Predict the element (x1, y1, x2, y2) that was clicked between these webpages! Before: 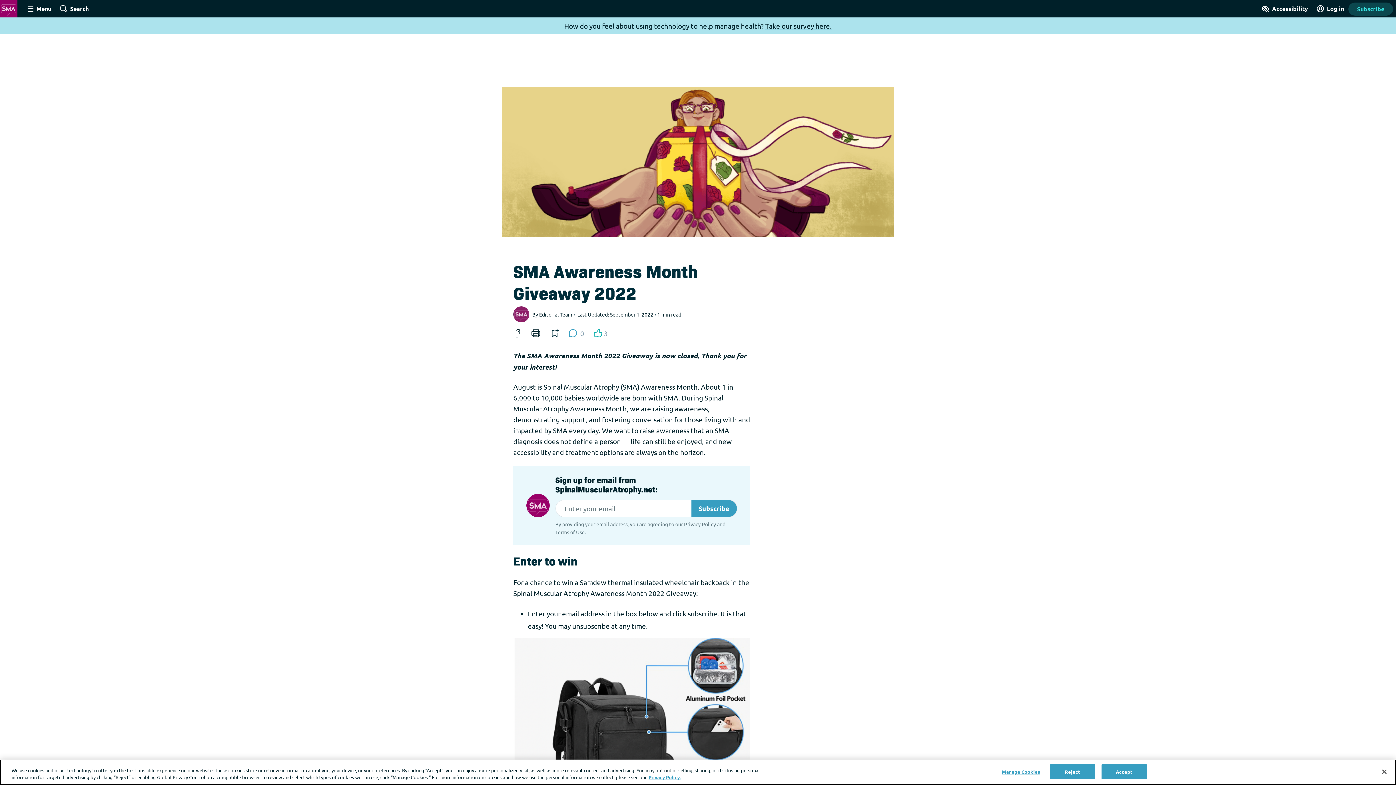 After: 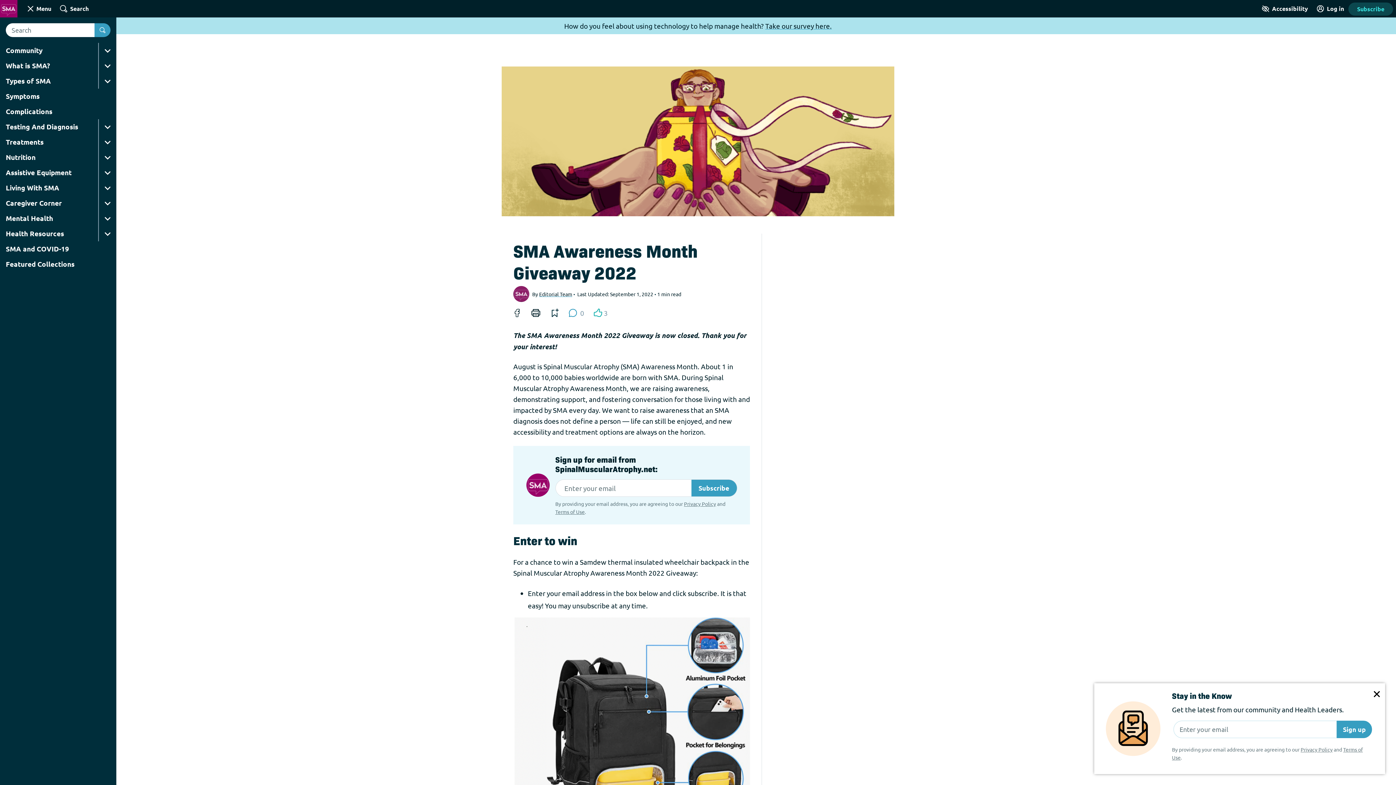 Action: bbox: (26, 0, 52, 17) label: Site Nav Menu